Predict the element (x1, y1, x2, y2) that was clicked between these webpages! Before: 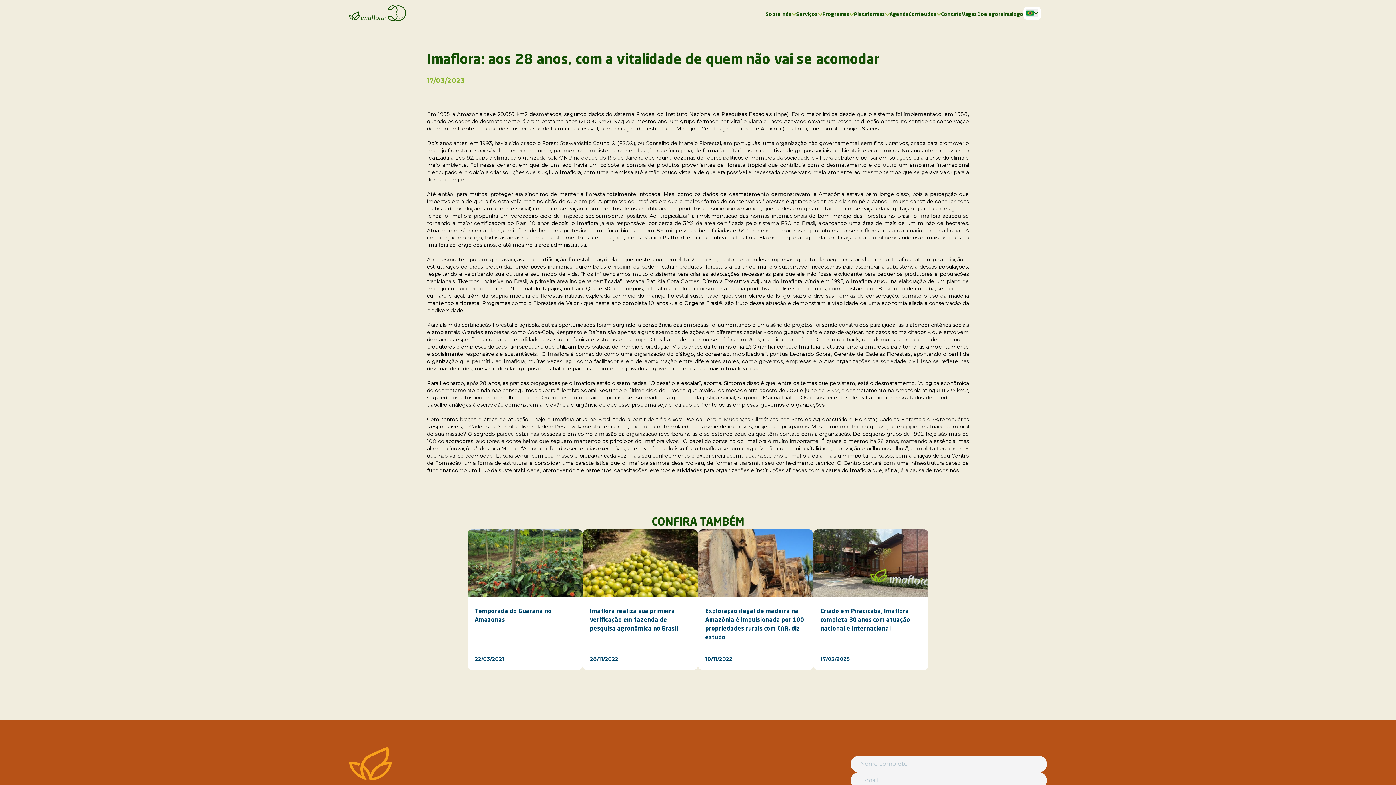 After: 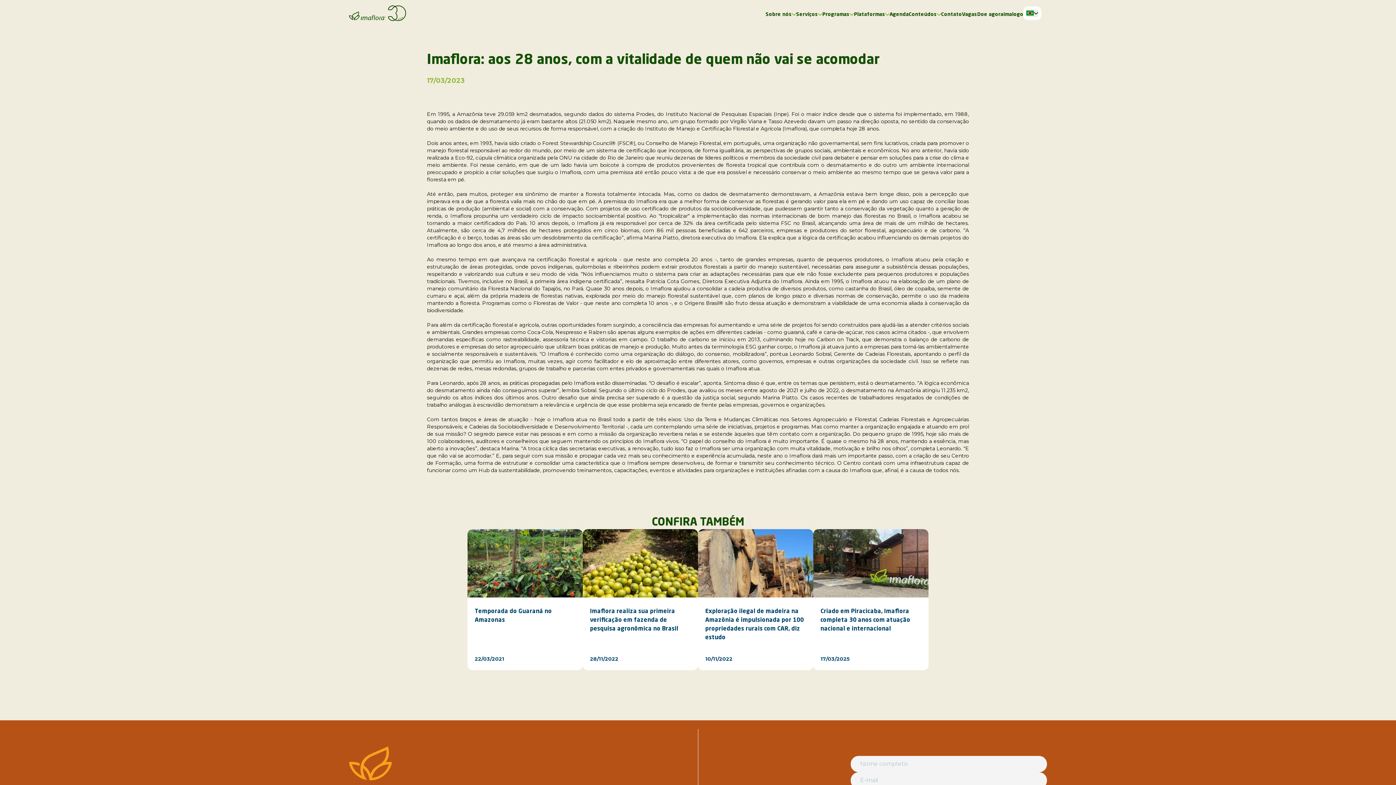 Action: label: Imalogo bbox: (1003, 12, 1023, 17)